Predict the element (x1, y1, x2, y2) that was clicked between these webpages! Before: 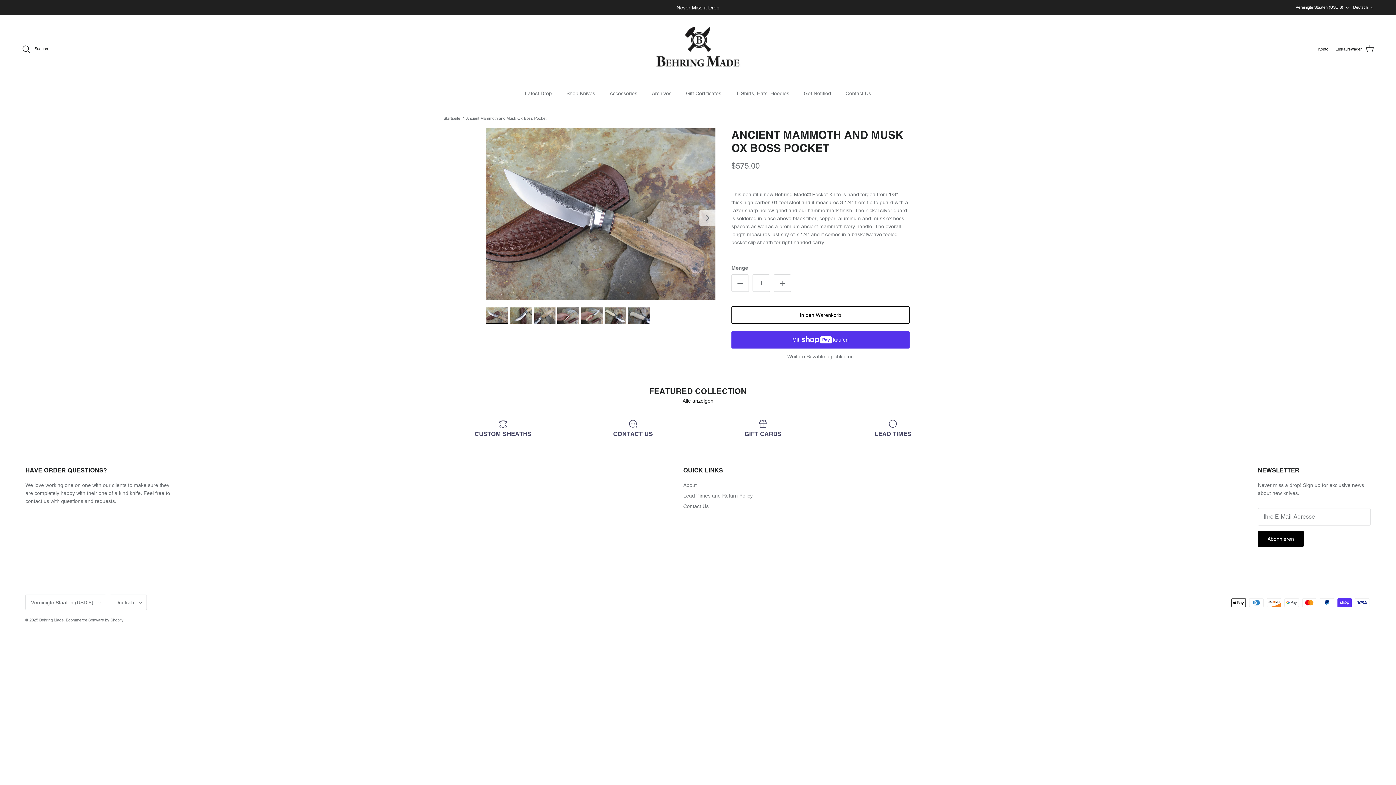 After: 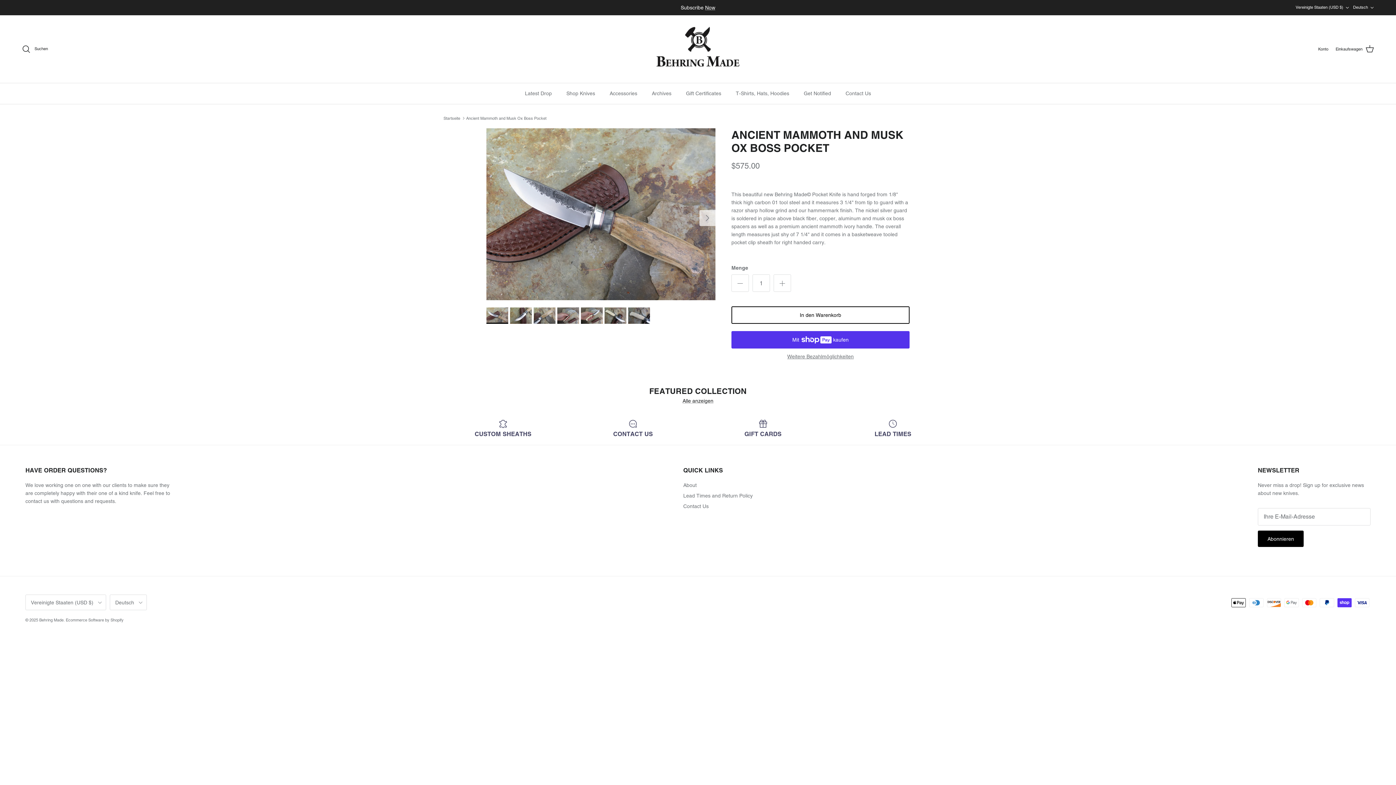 Action: label: Ancient Mammoth and Musk Ox Boss Pocket bbox: (466, 115, 546, 120)